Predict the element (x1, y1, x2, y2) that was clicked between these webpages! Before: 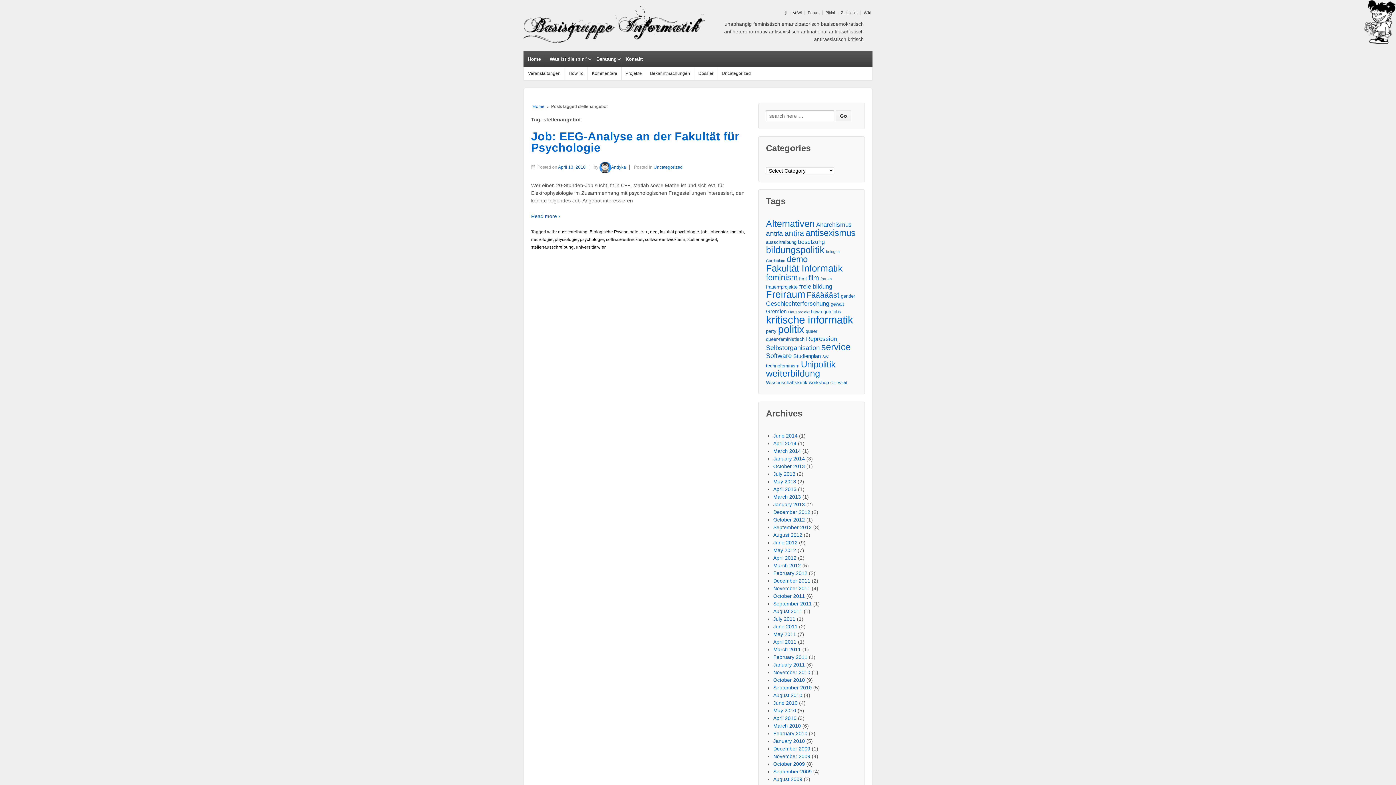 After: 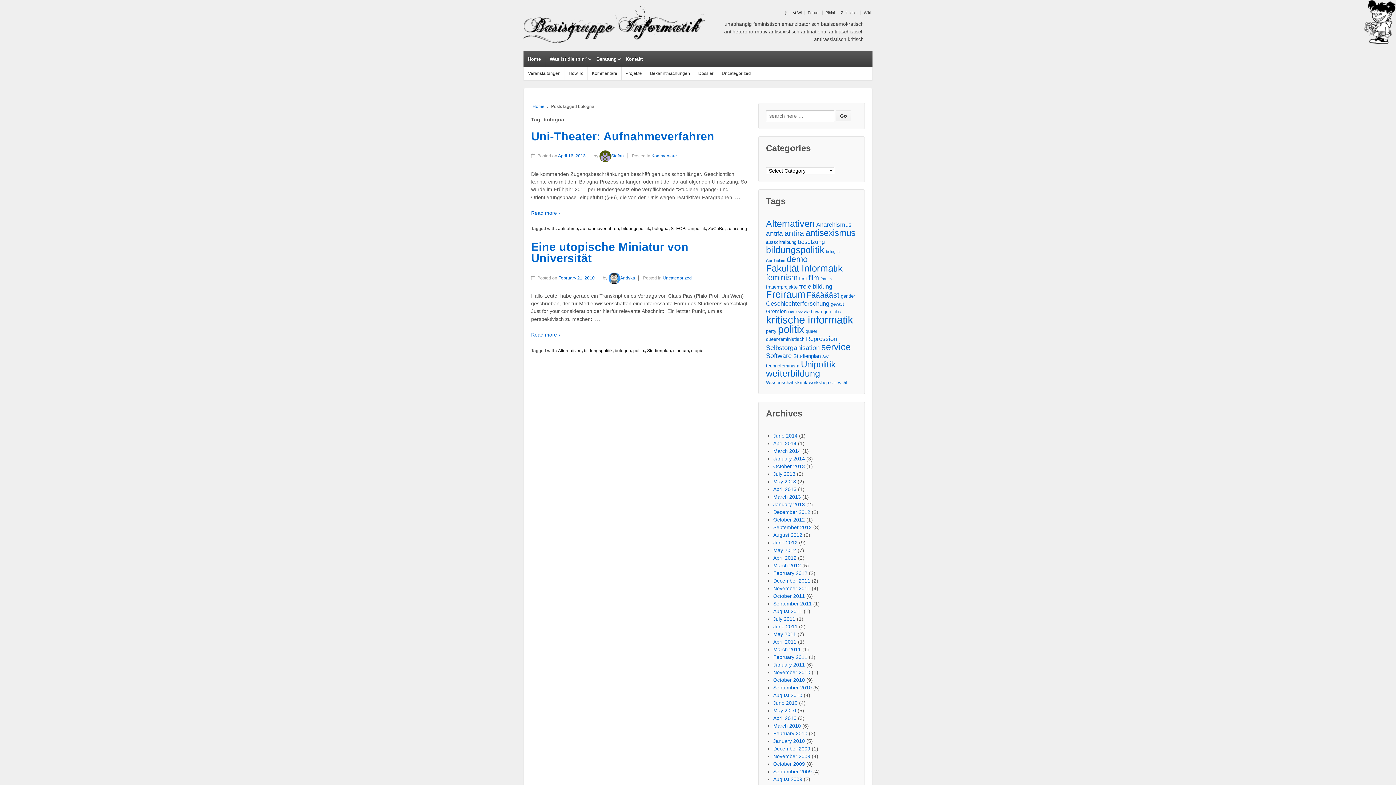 Action: bbox: (826, 248, 840, 255) label: bologna (2 items)